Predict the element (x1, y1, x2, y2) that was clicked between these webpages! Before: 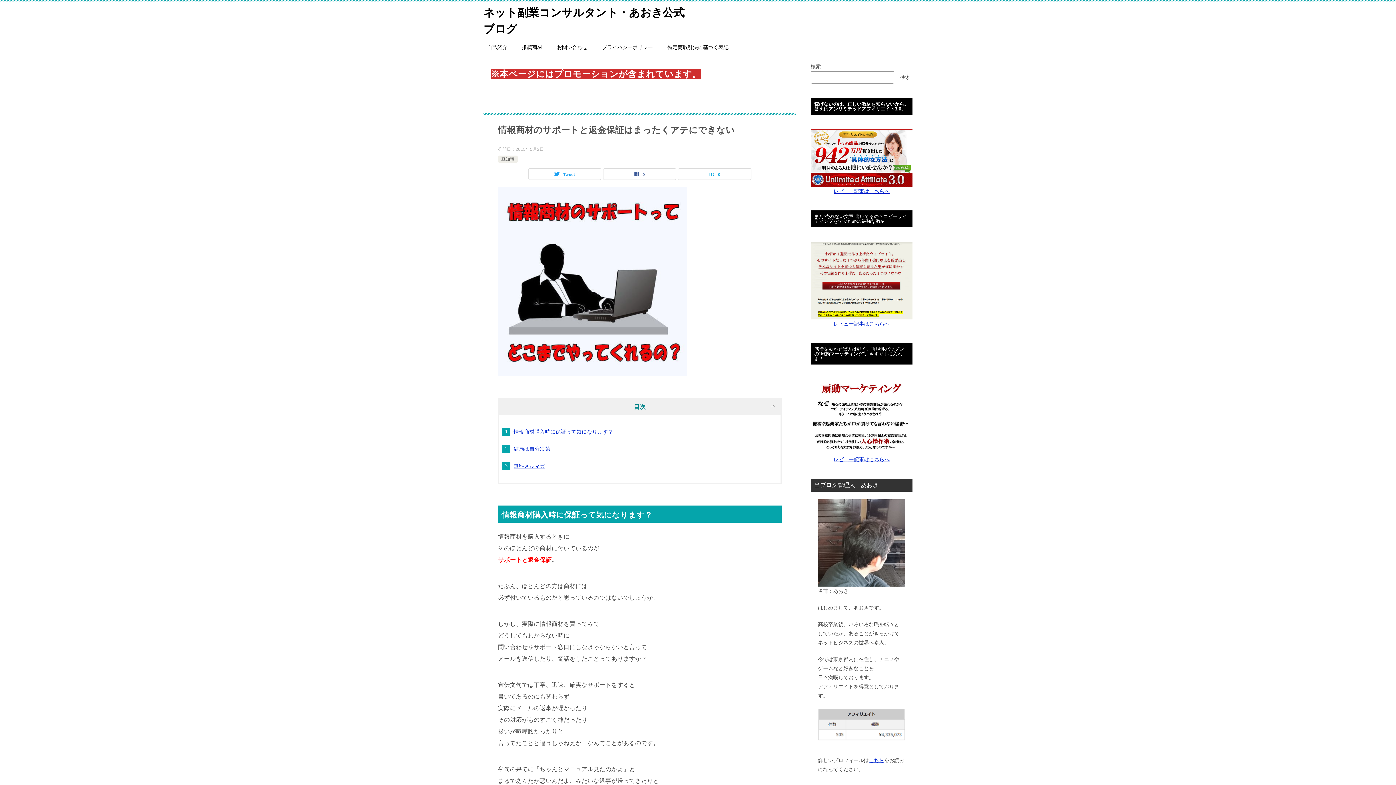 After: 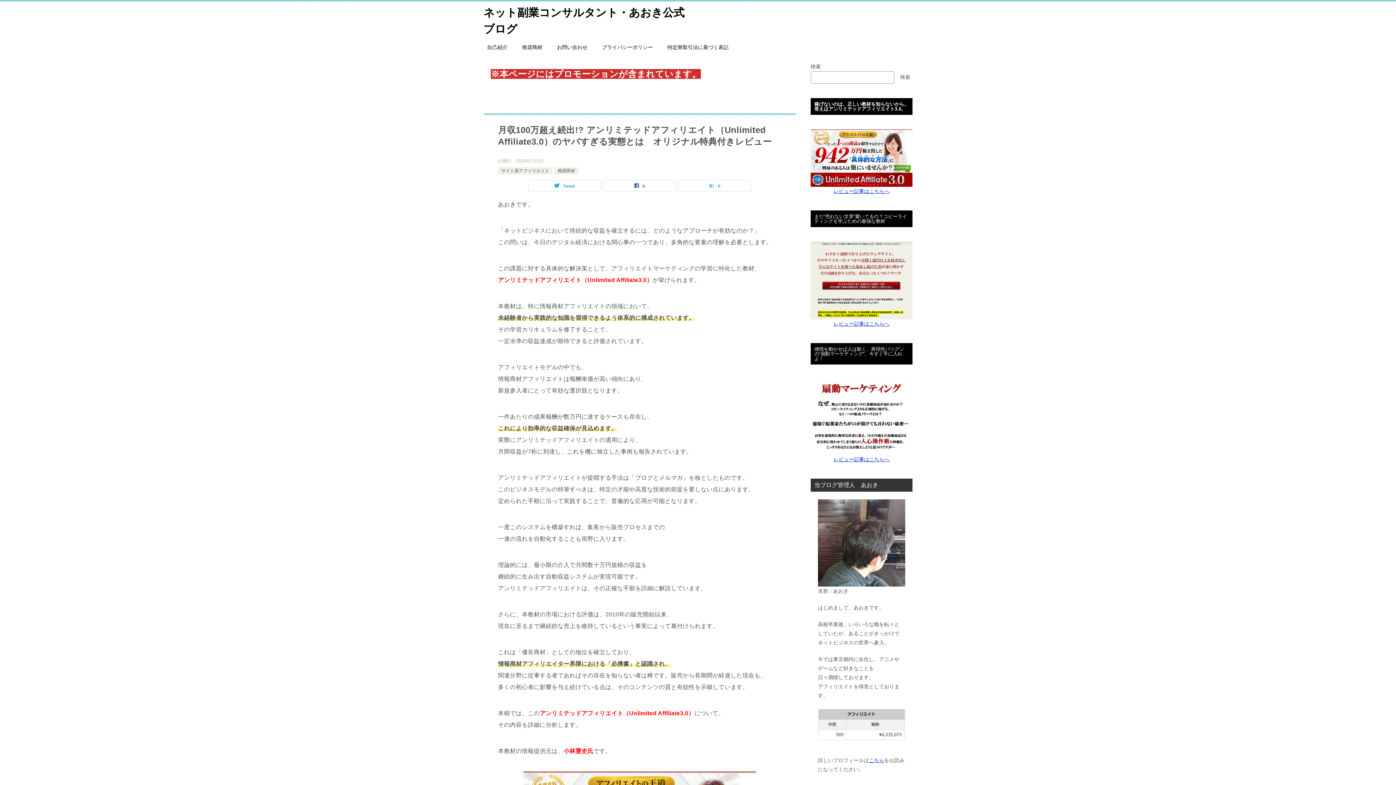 Action: label: レビュー記事はこちらへ bbox: (833, 188, 889, 194)